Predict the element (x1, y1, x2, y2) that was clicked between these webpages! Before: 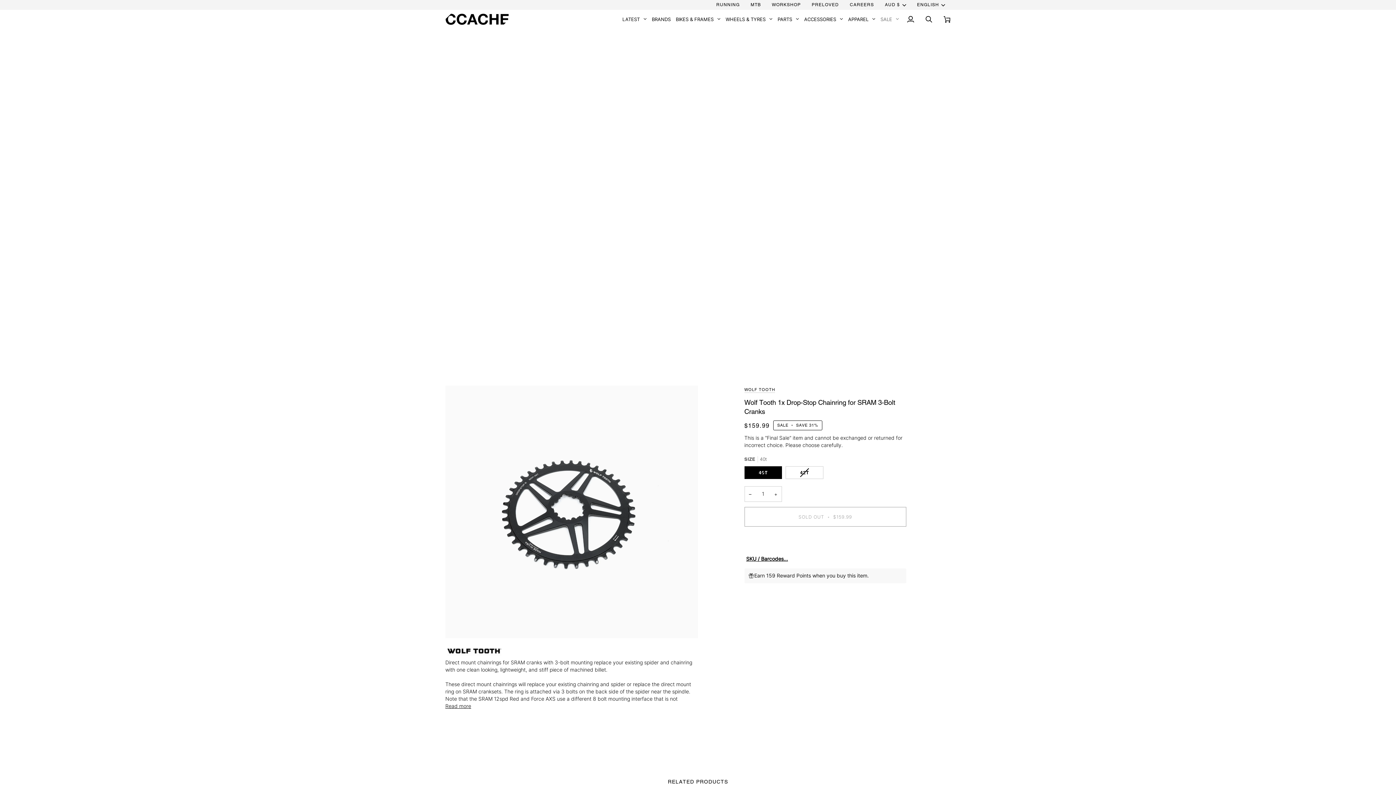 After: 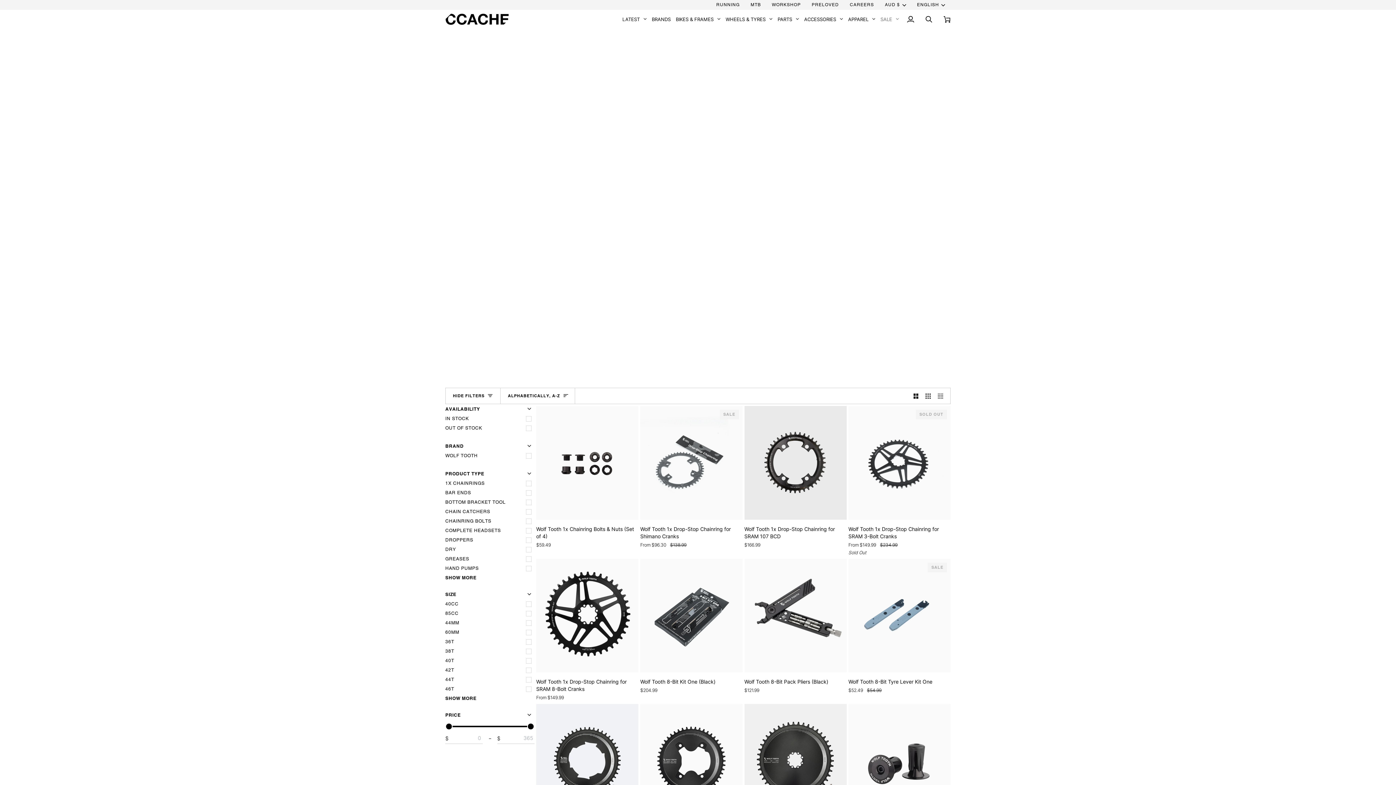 Action: bbox: (744, 387, 775, 392) label: WOLF TOOTH